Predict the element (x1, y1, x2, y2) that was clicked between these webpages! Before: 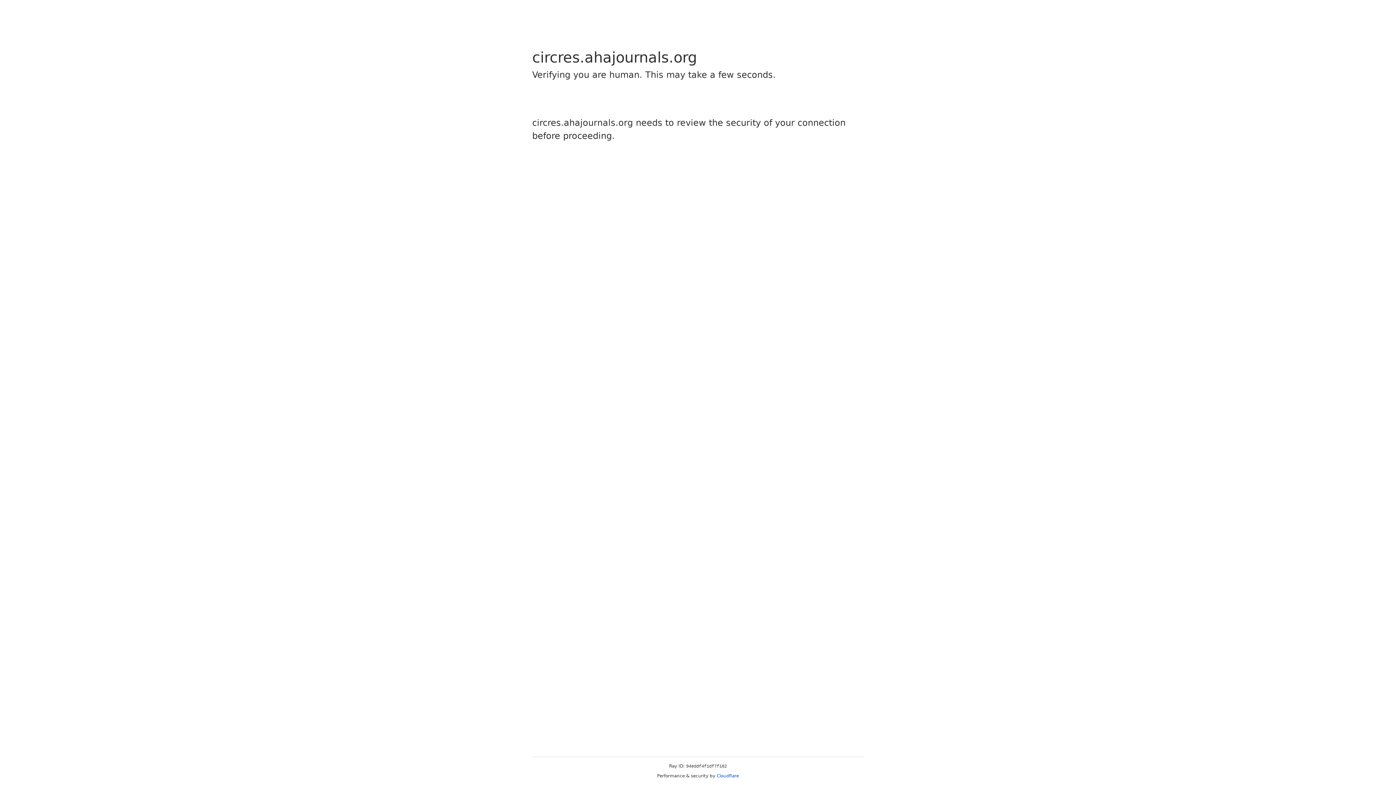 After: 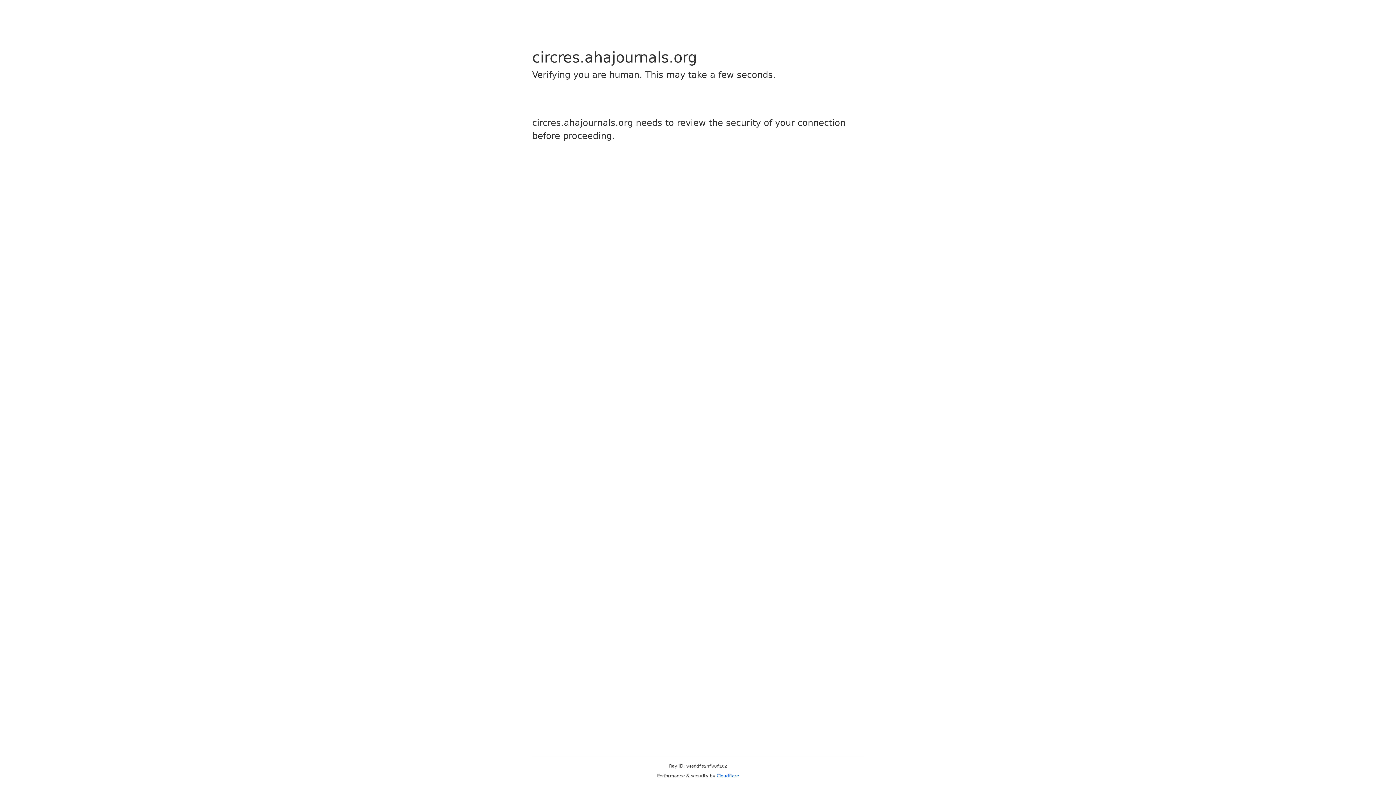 Action: label: Cloudflare bbox: (716, 773, 739, 778)